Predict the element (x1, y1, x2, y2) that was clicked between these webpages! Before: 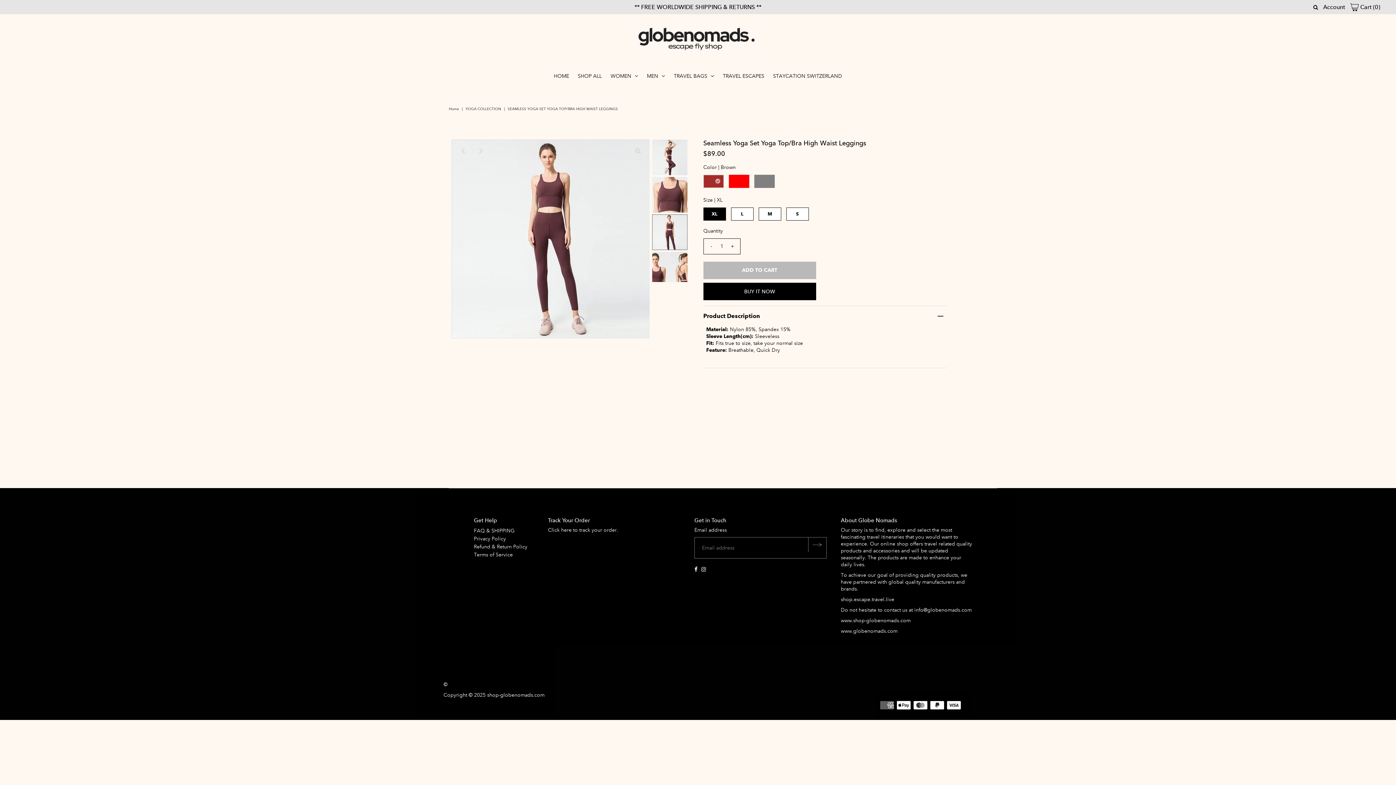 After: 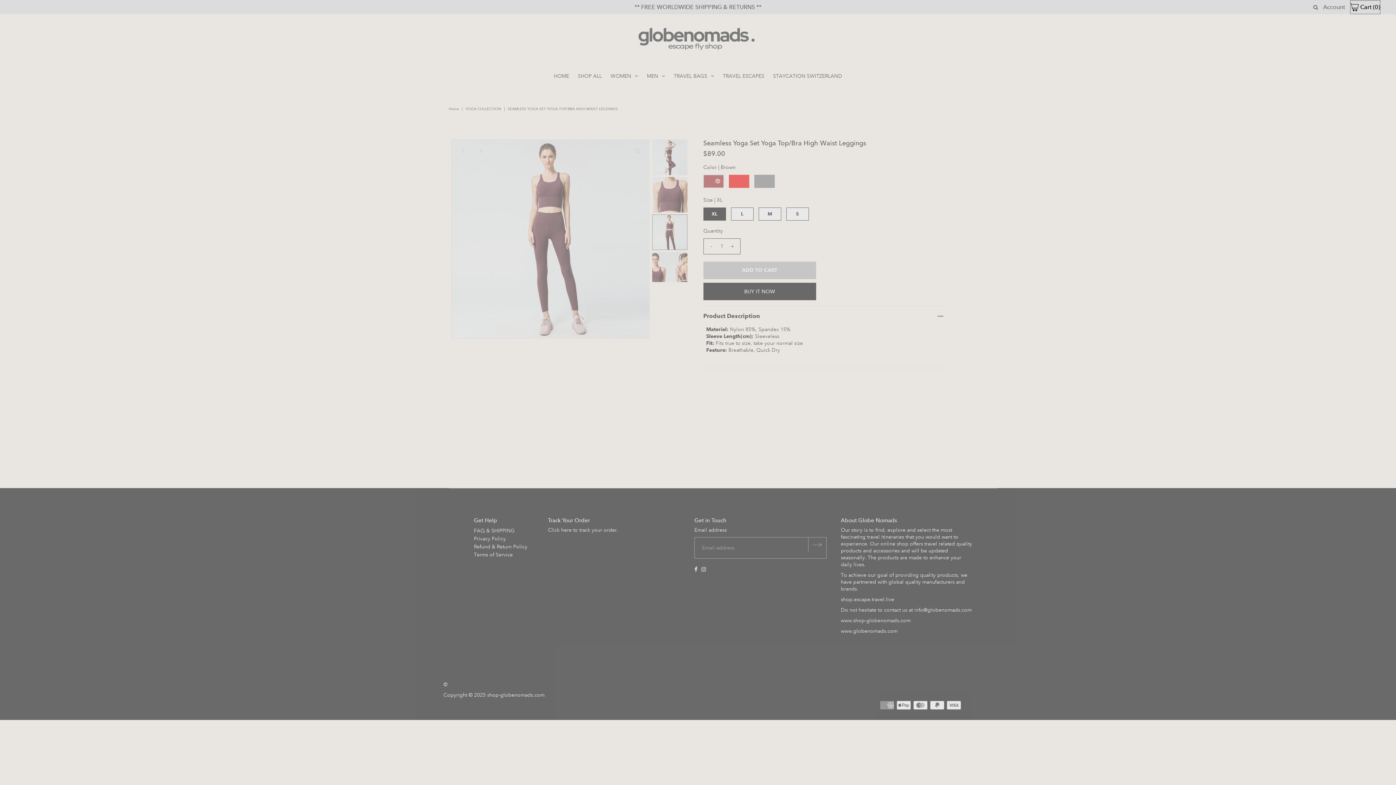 Action: label:  Cart (0) bbox: (1350, 0, 1380, 14)